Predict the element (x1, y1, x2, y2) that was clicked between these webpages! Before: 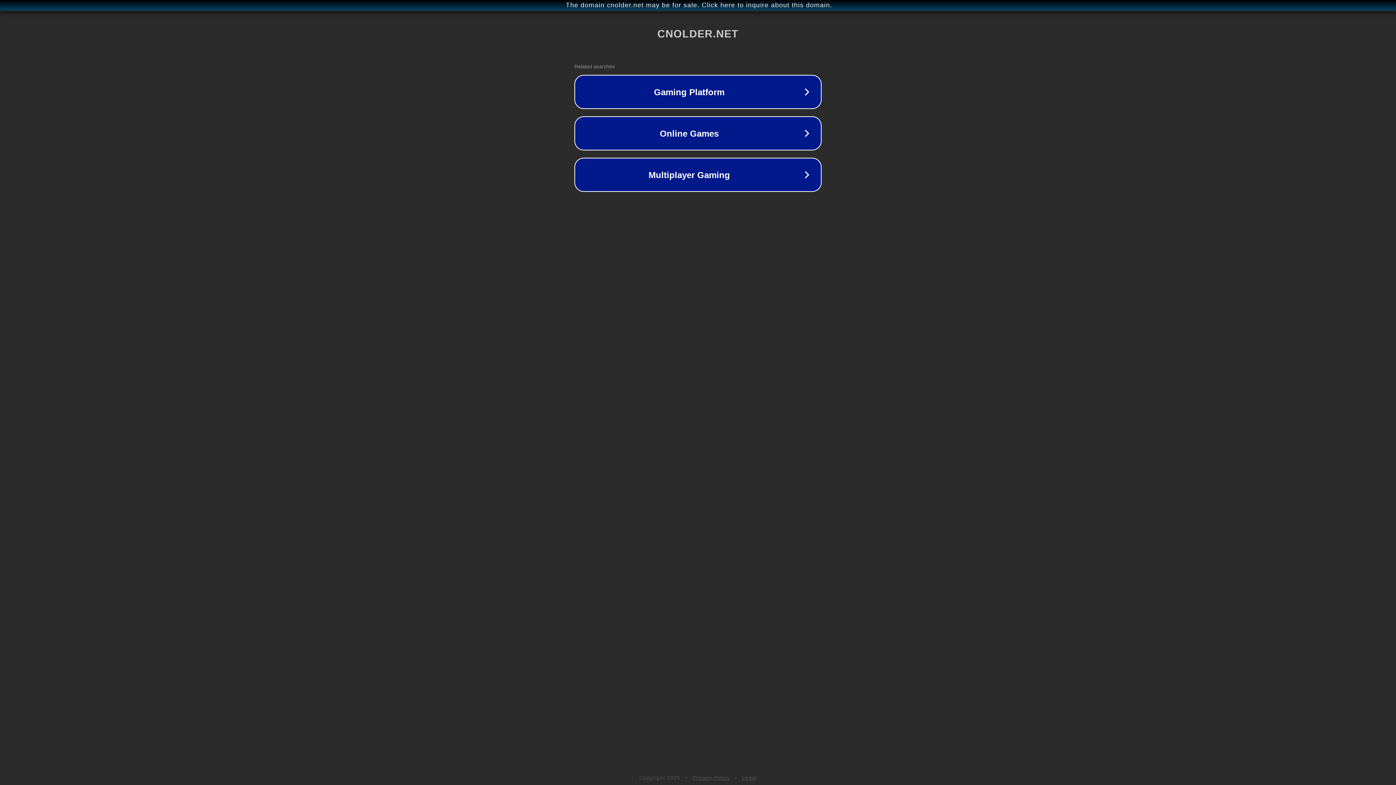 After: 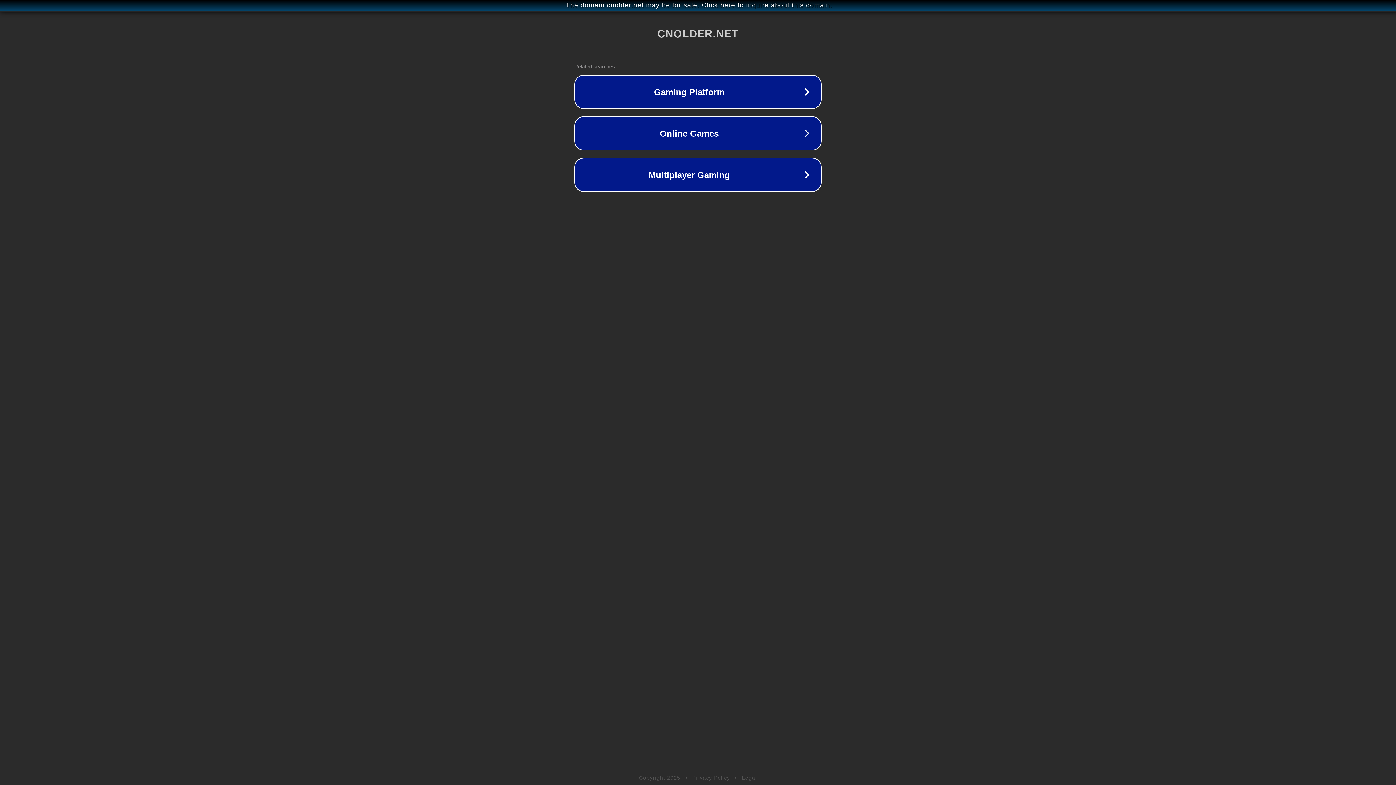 Action: bbox: (742, 775, 757, 781) label: Legal